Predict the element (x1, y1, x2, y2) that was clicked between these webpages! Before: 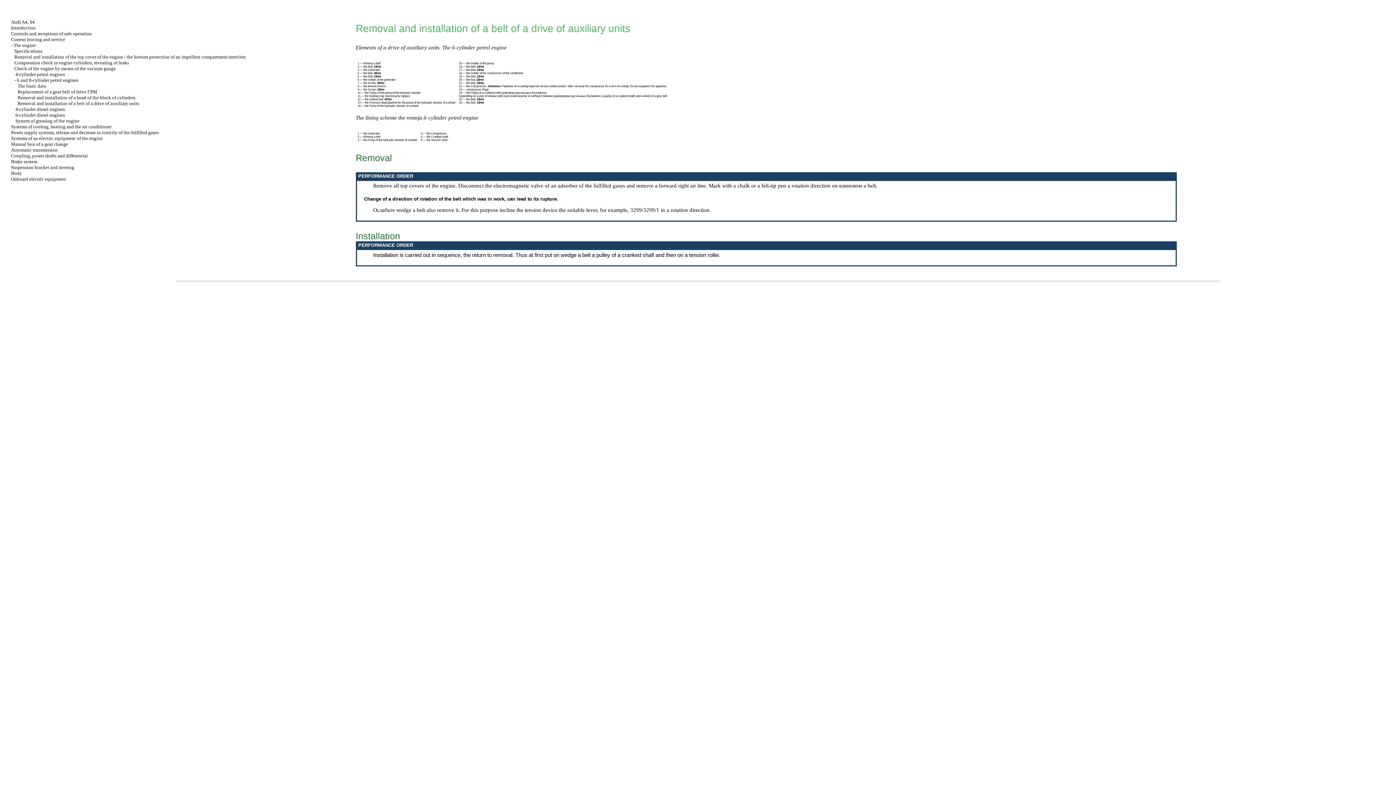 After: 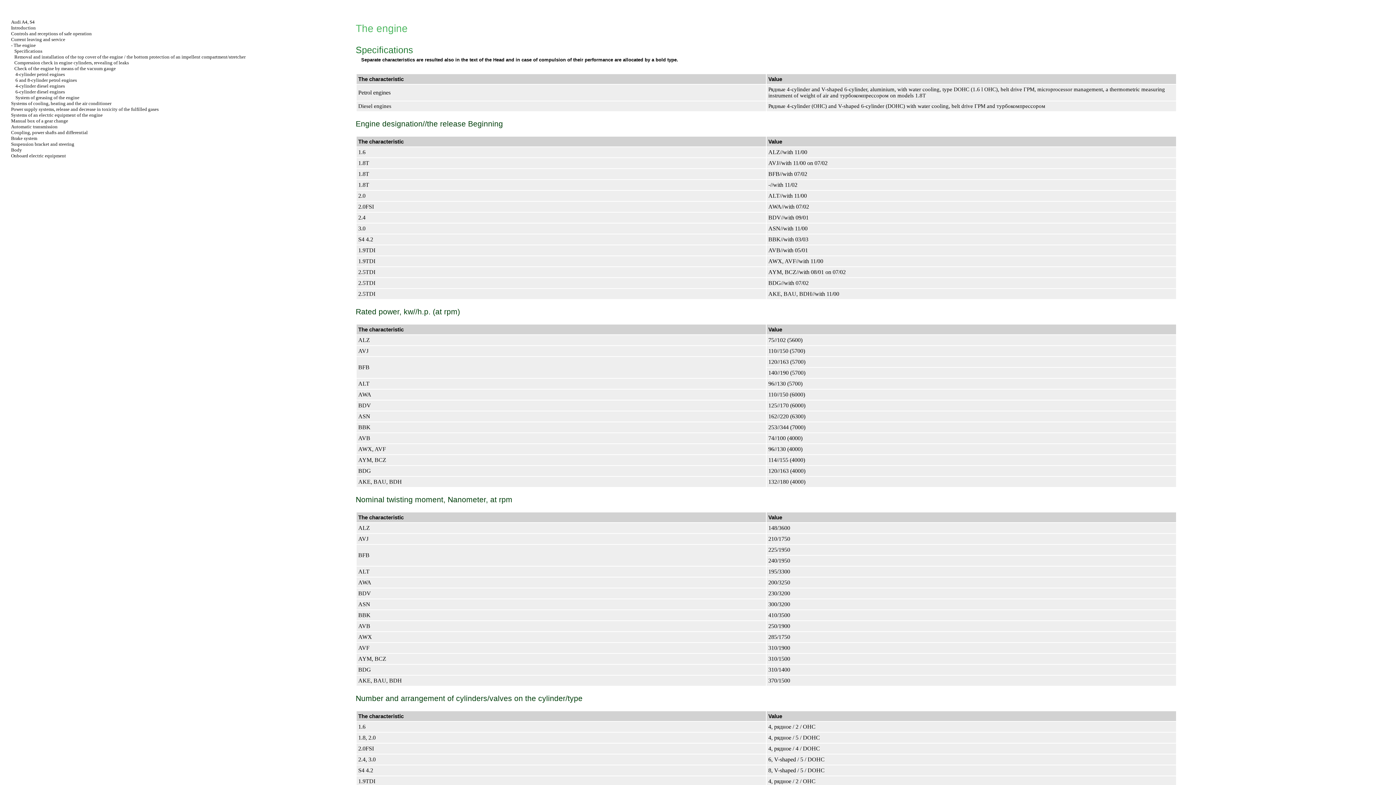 Action: label: The engine bbox: (13, 42, 35, 48)